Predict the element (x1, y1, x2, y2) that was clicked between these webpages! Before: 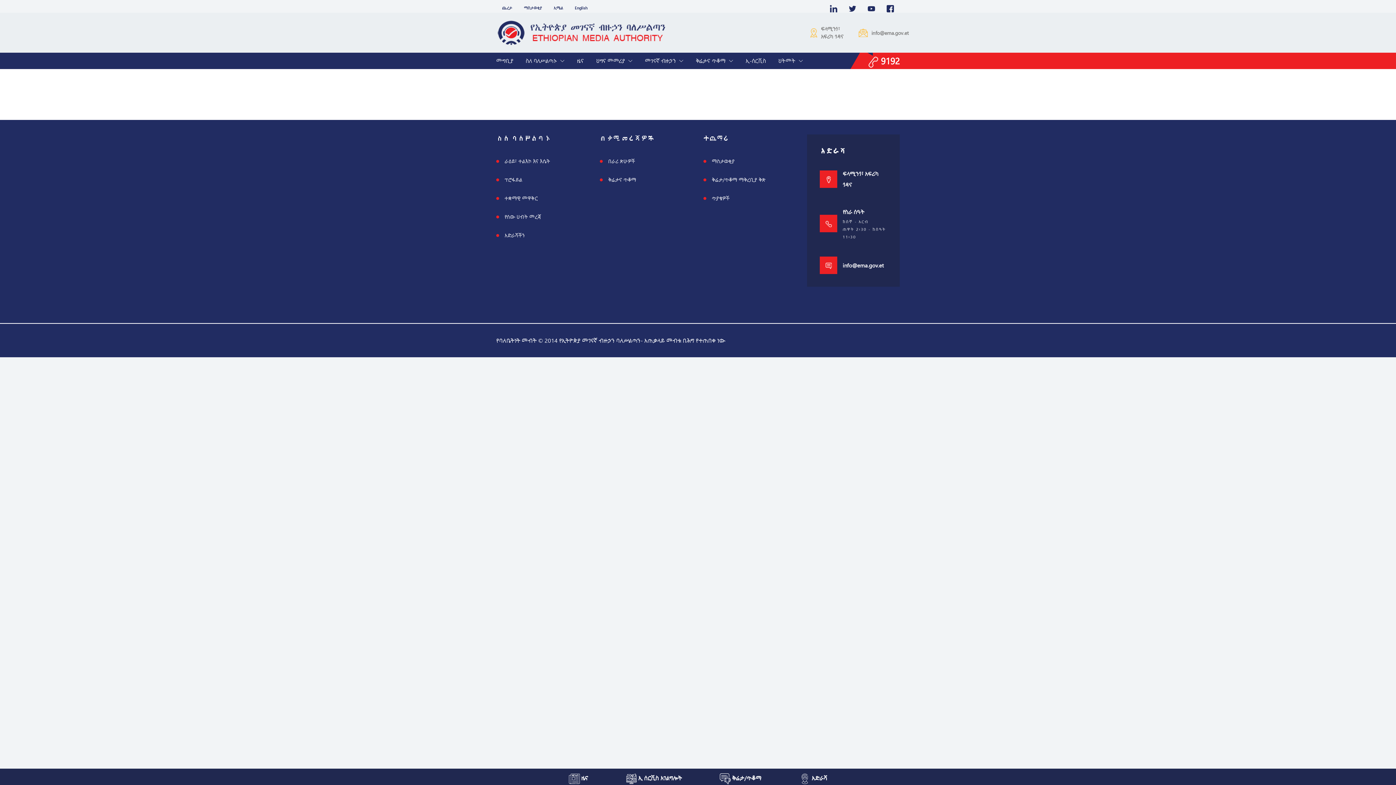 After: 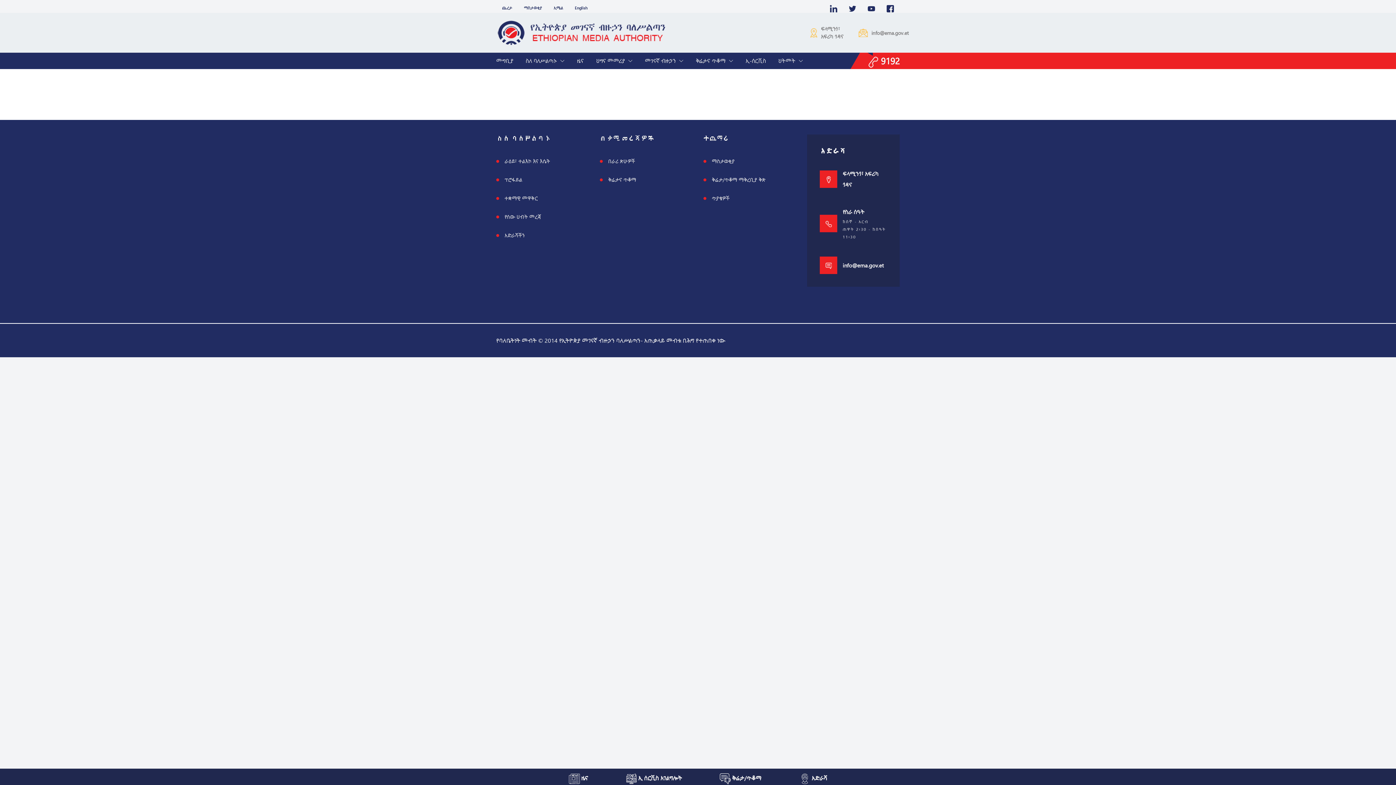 Action: bbox: (824, 0, 843, 17)